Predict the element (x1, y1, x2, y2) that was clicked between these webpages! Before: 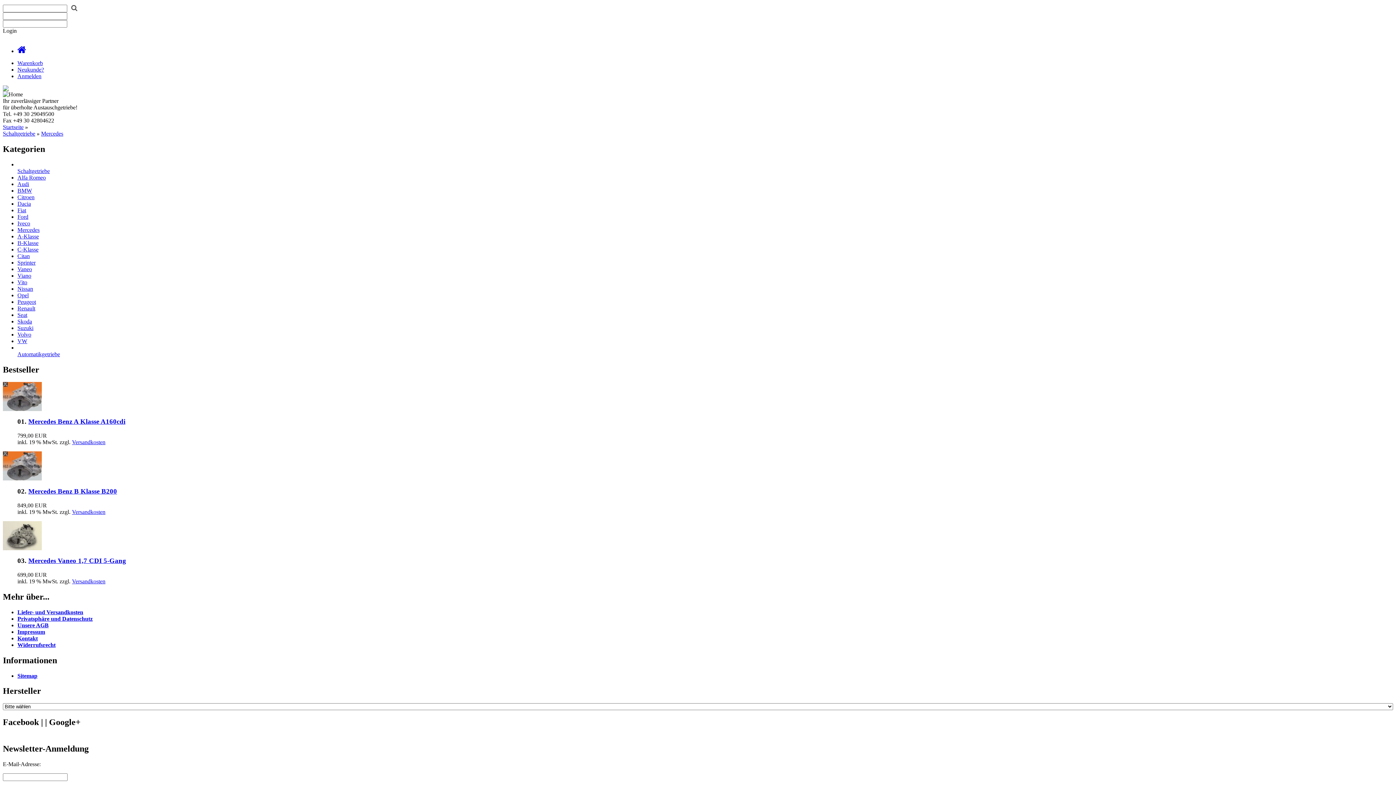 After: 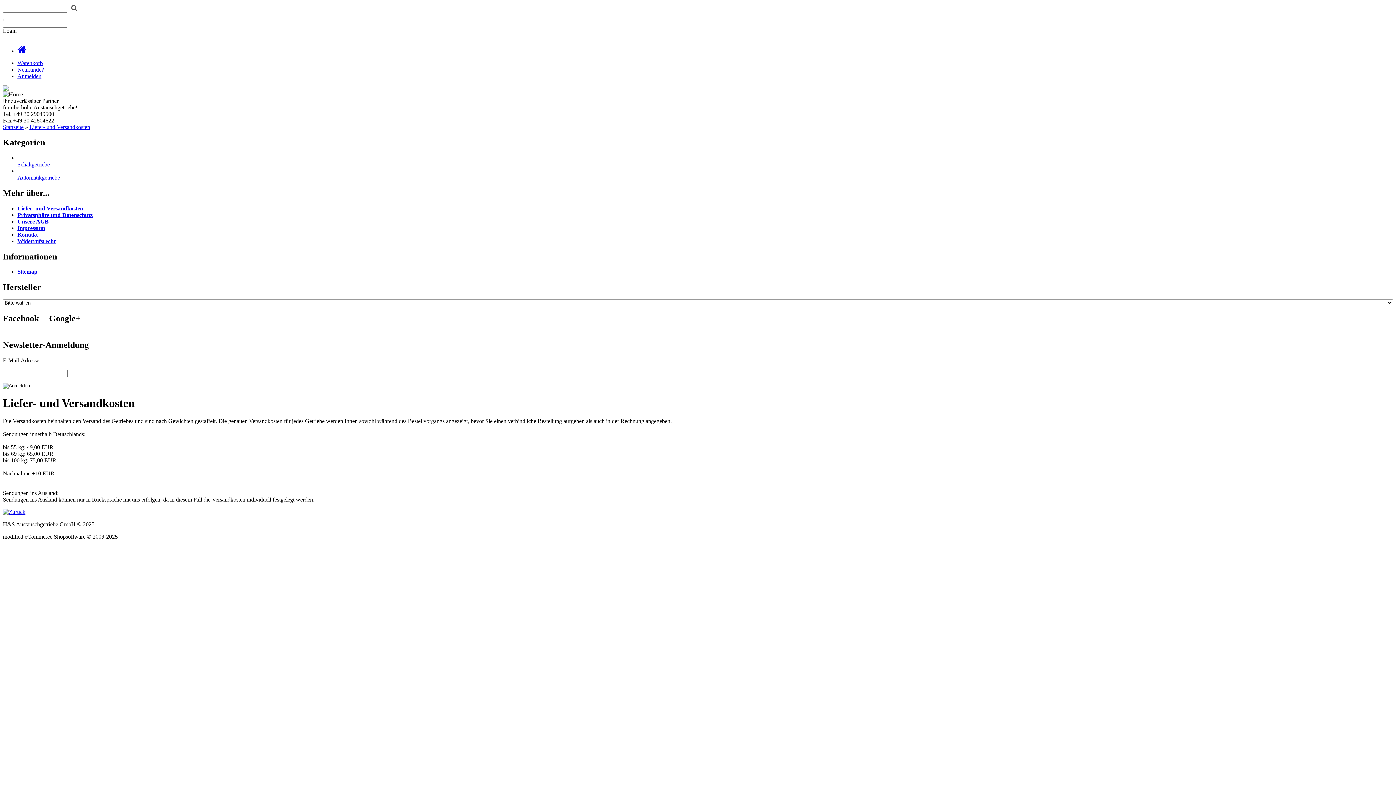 Action: label: Liefer- und Versandkosten bbox: (17, 609, 83, 615)